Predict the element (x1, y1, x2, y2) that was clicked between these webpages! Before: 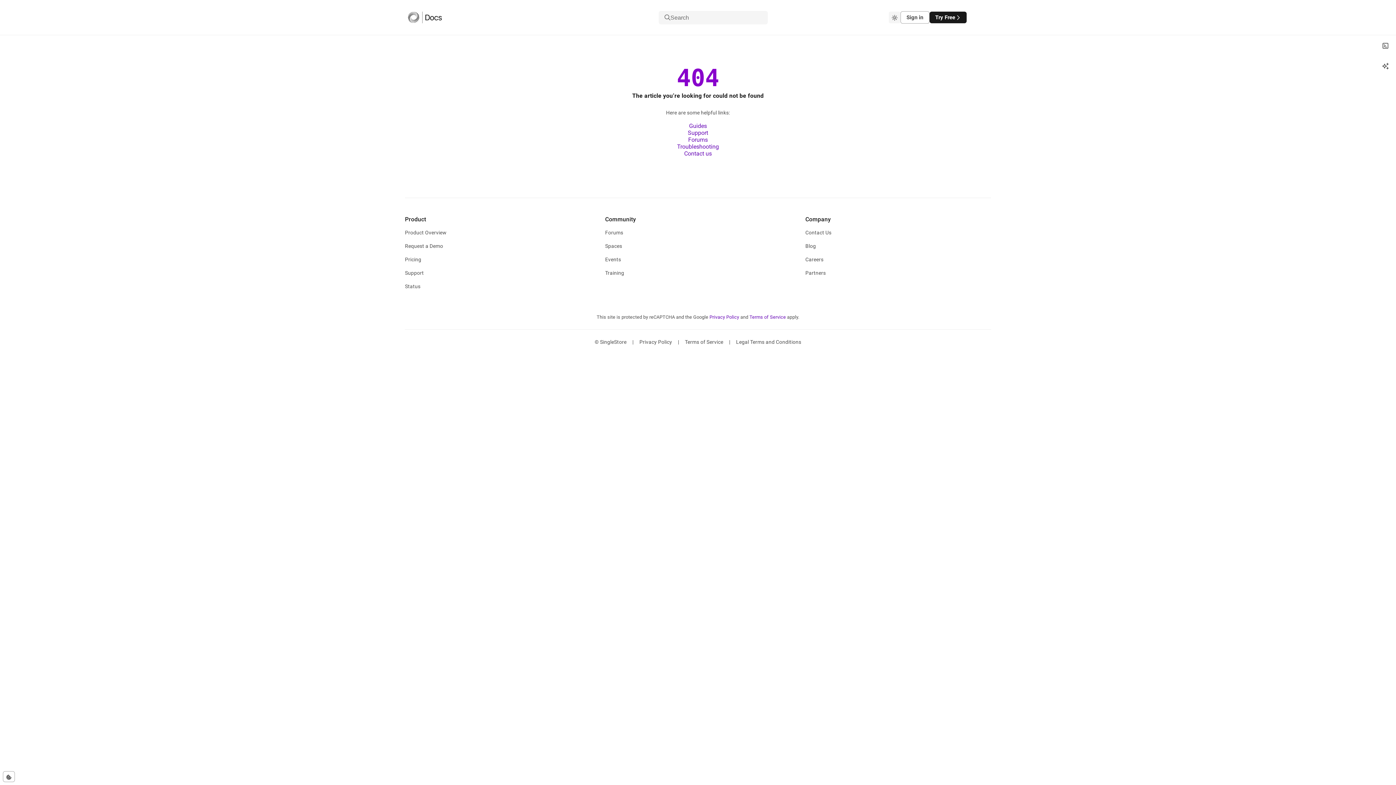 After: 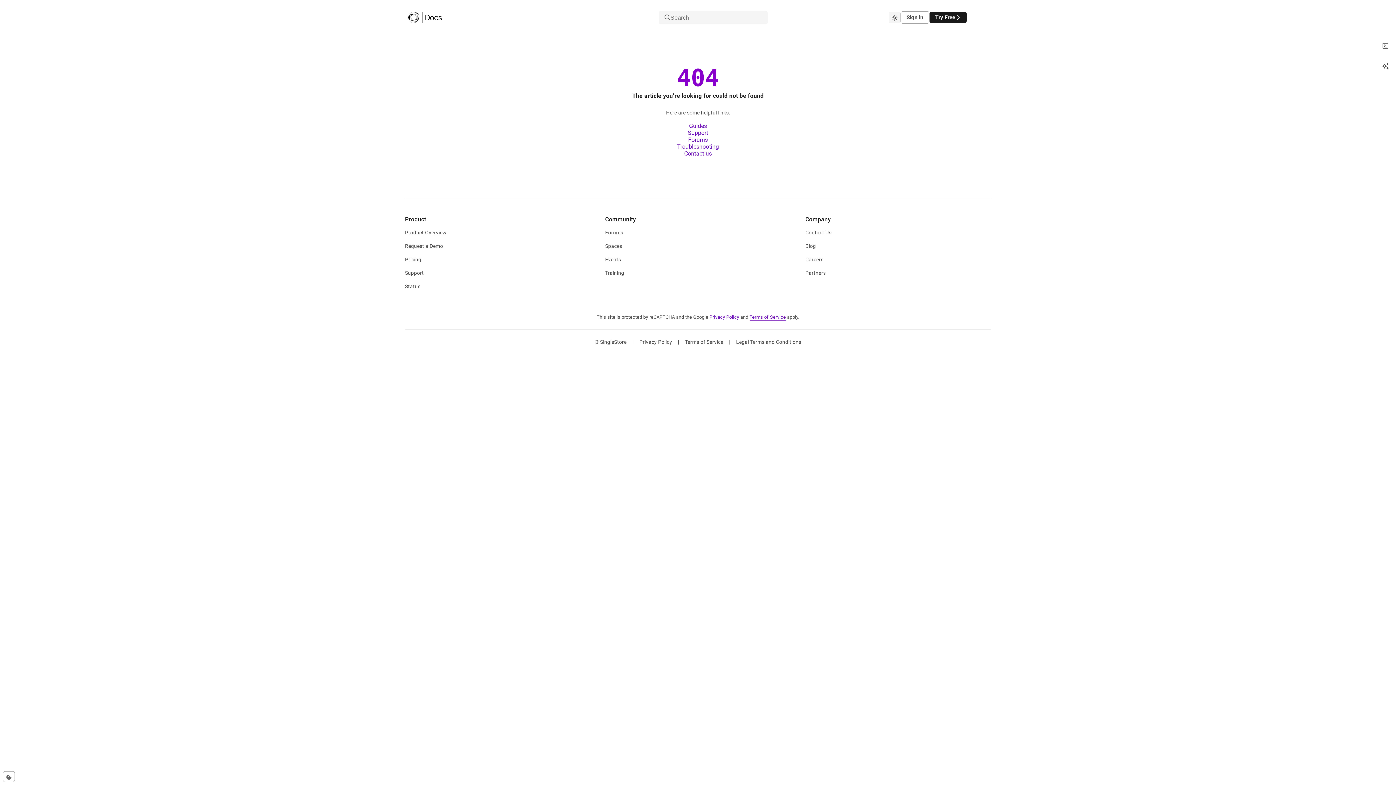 Action: label: Terms of Service bbox: (749, 314, 786, 320)